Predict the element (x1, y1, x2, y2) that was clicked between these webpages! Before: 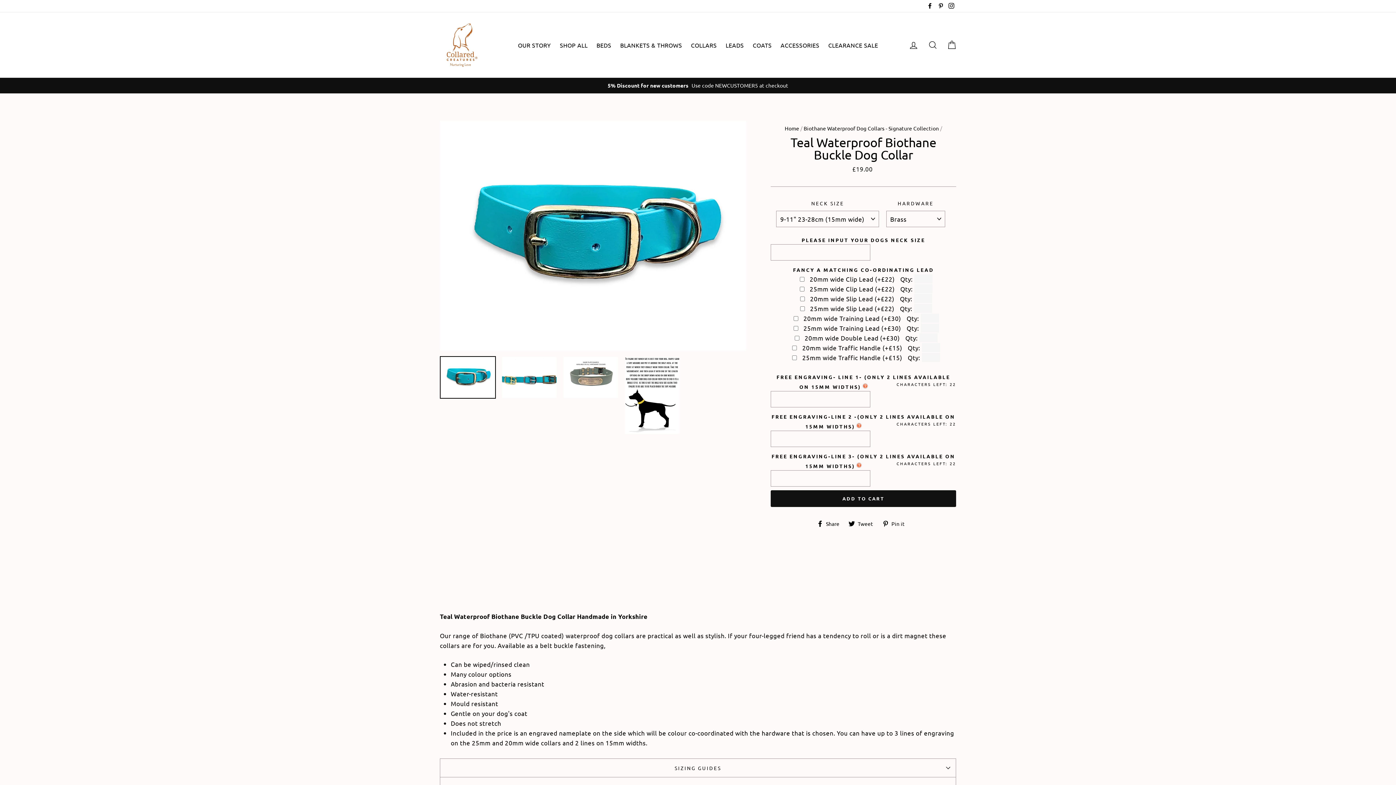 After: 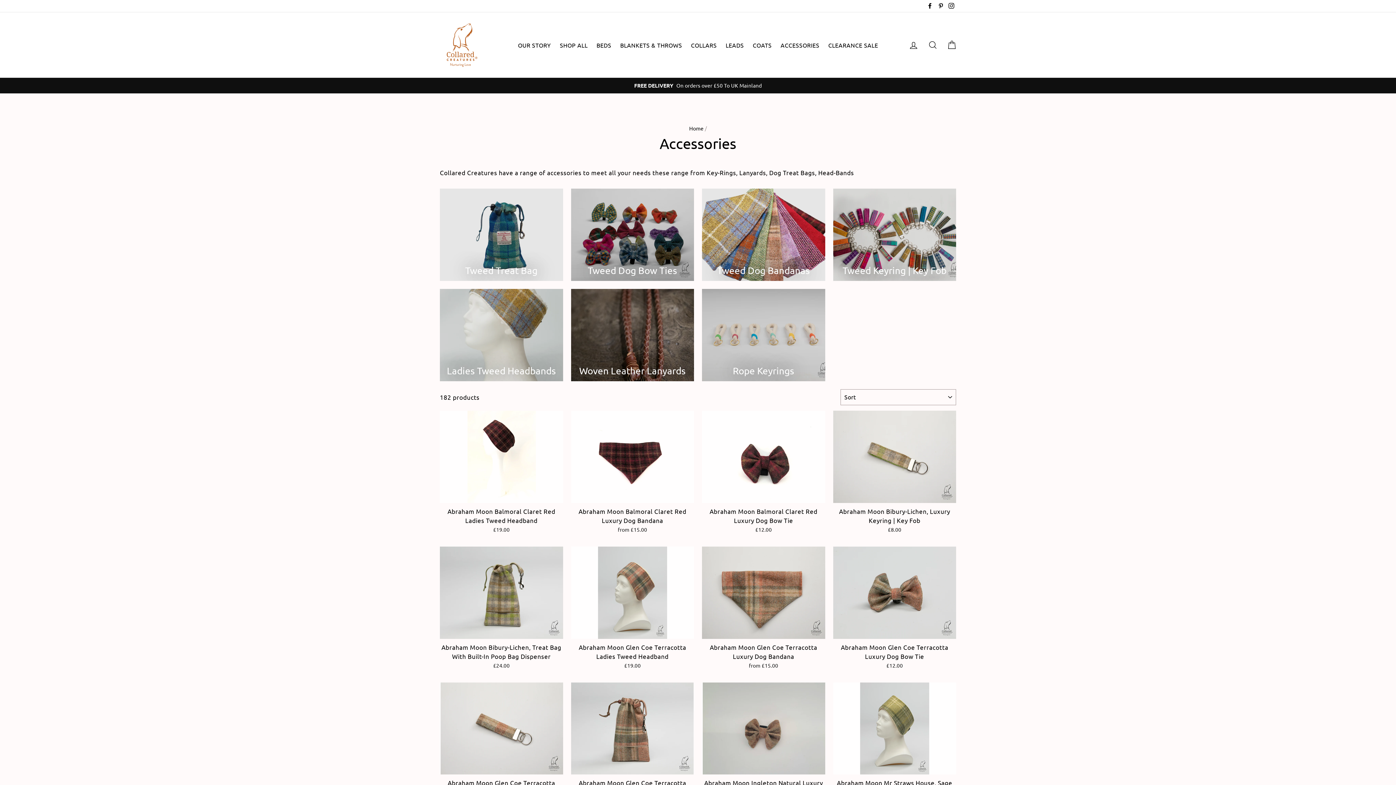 Action: label: ACCESSORIES bbox: (777, 37, 823, 52)